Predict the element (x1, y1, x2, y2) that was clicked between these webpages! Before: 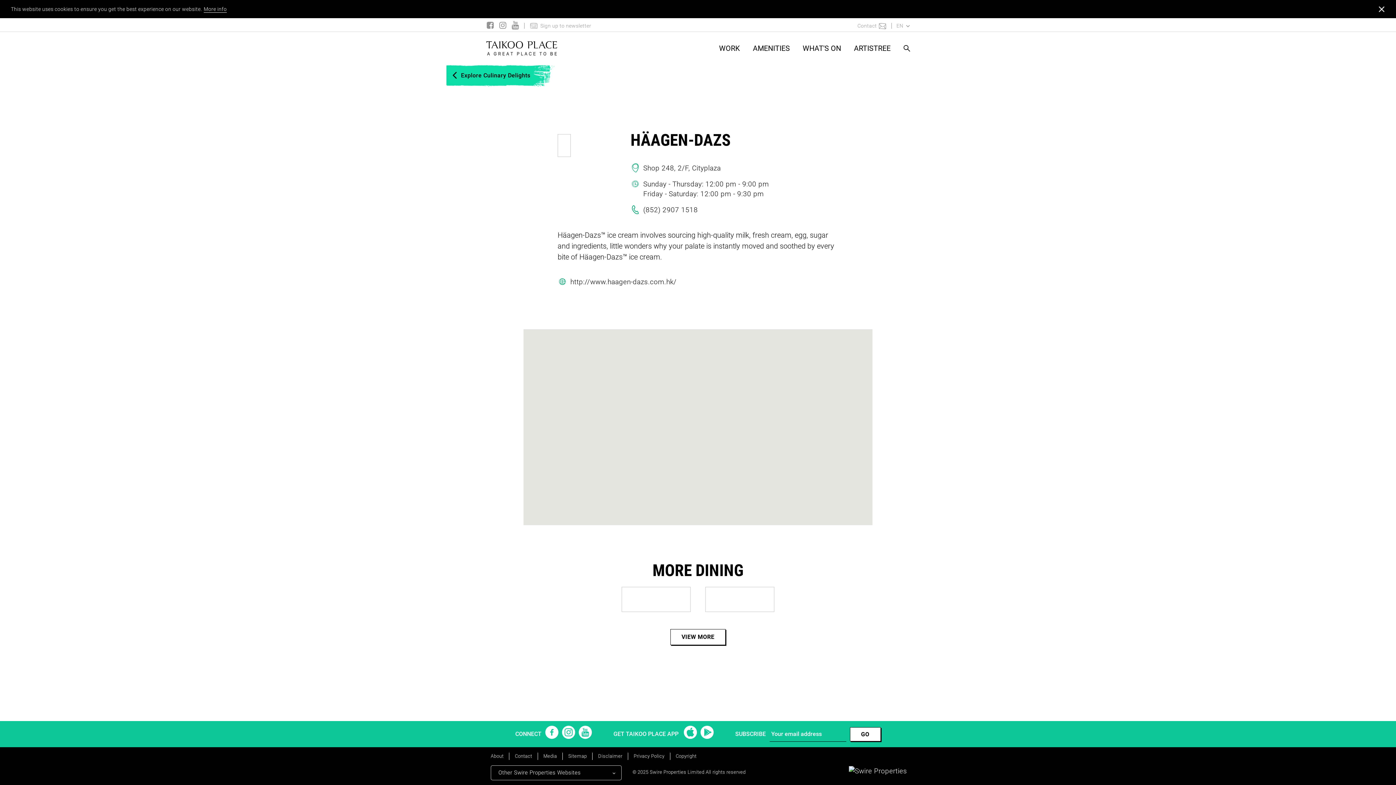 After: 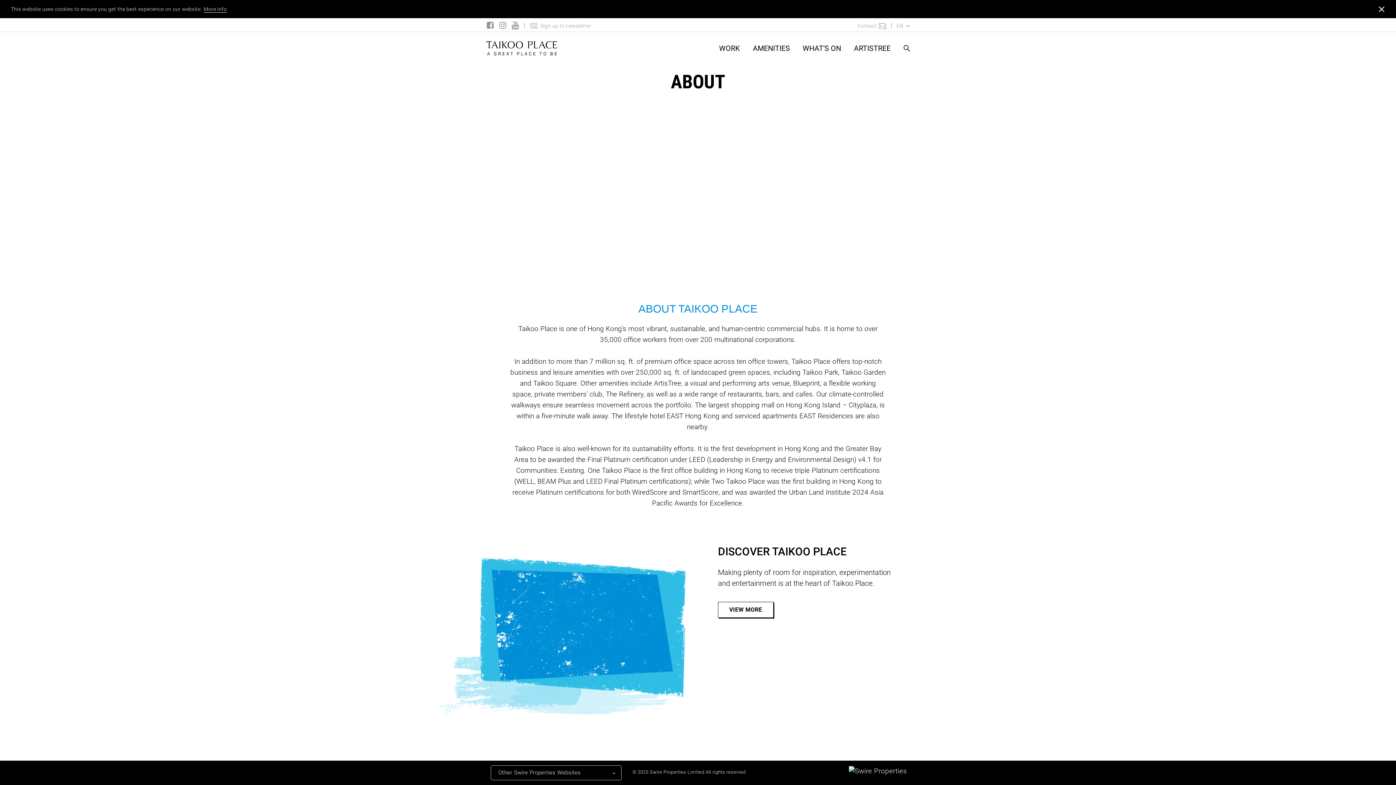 Action: bbox: (485, 753, 509, 760) label: About